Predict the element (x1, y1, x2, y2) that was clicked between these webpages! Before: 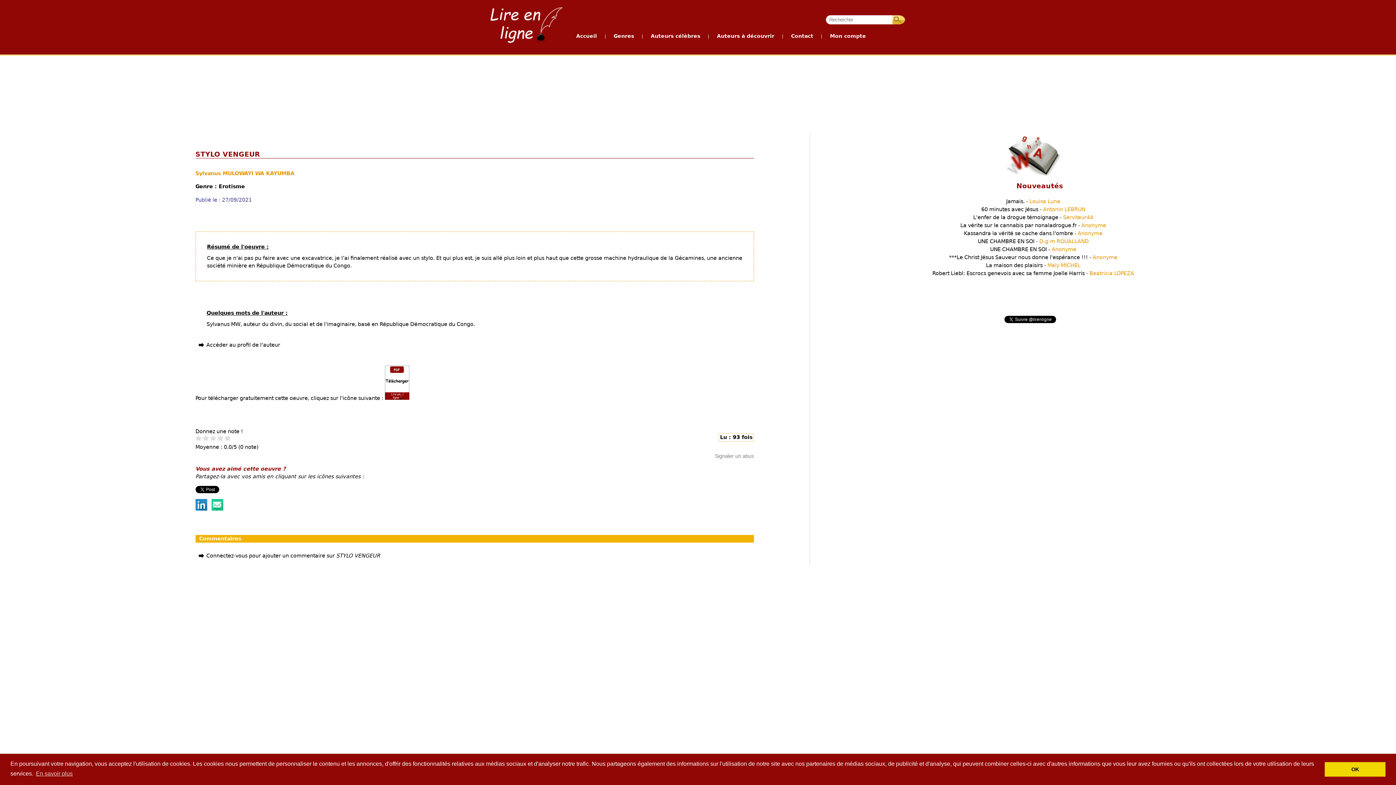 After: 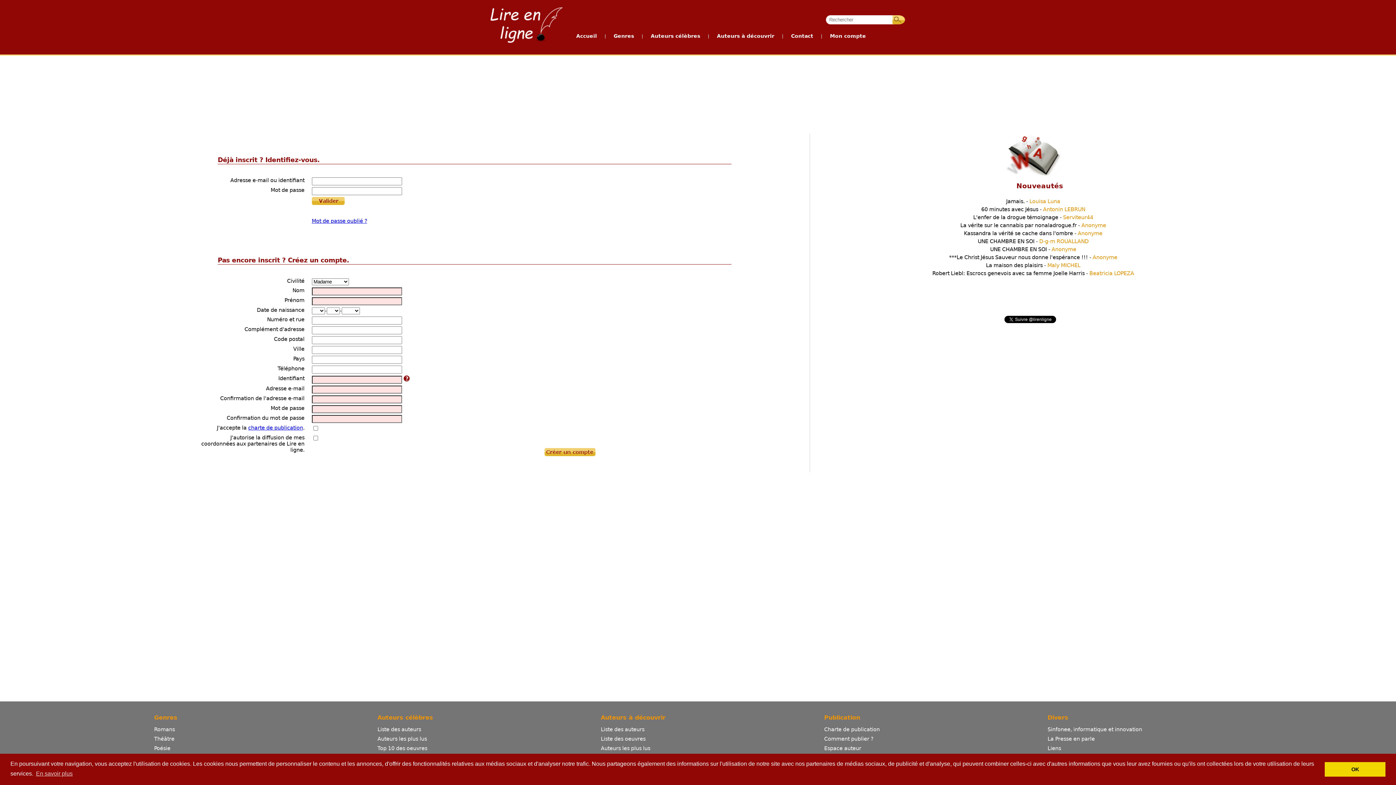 Action: bbox: (206, 553, 380, 558) label: Connectez-vous pour ajouter un commentaire sur STYLO VENGEUR